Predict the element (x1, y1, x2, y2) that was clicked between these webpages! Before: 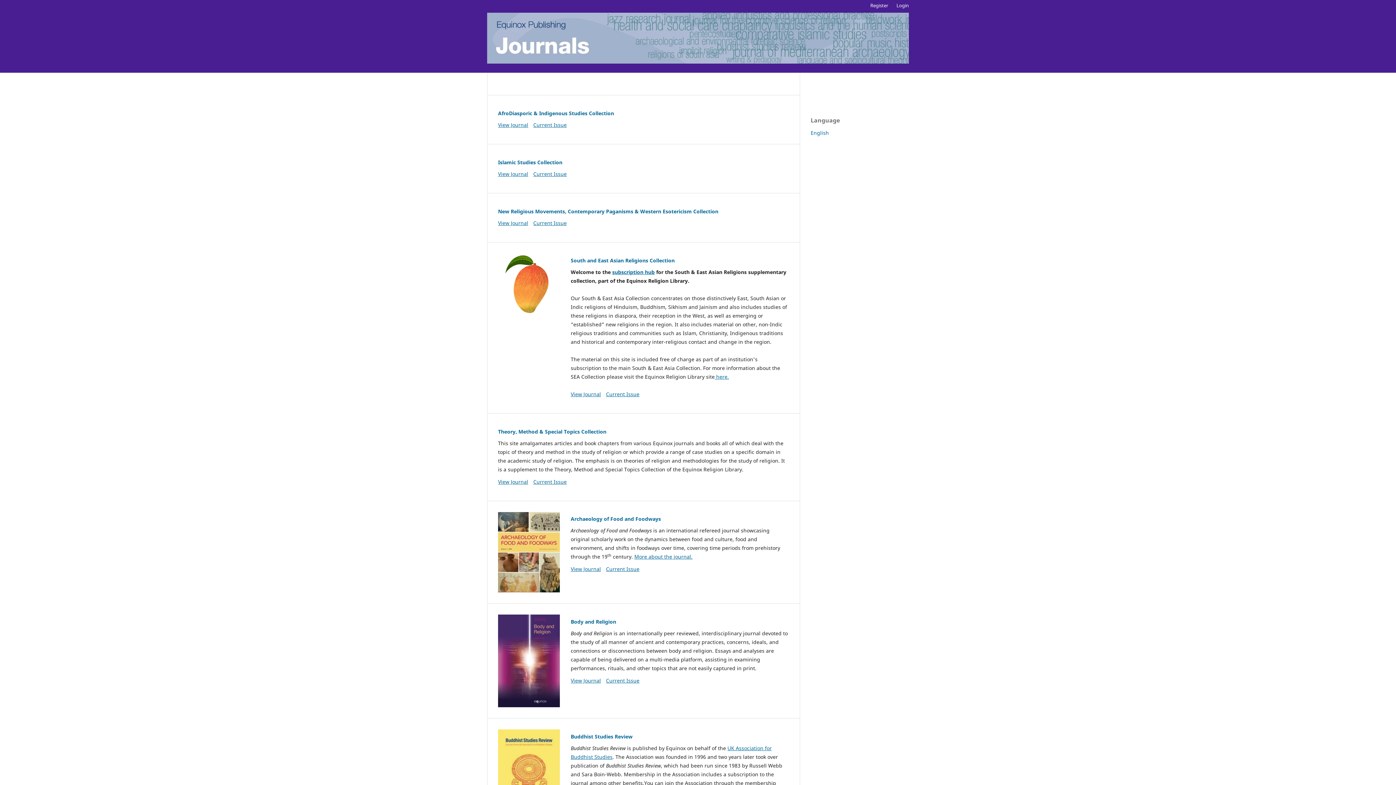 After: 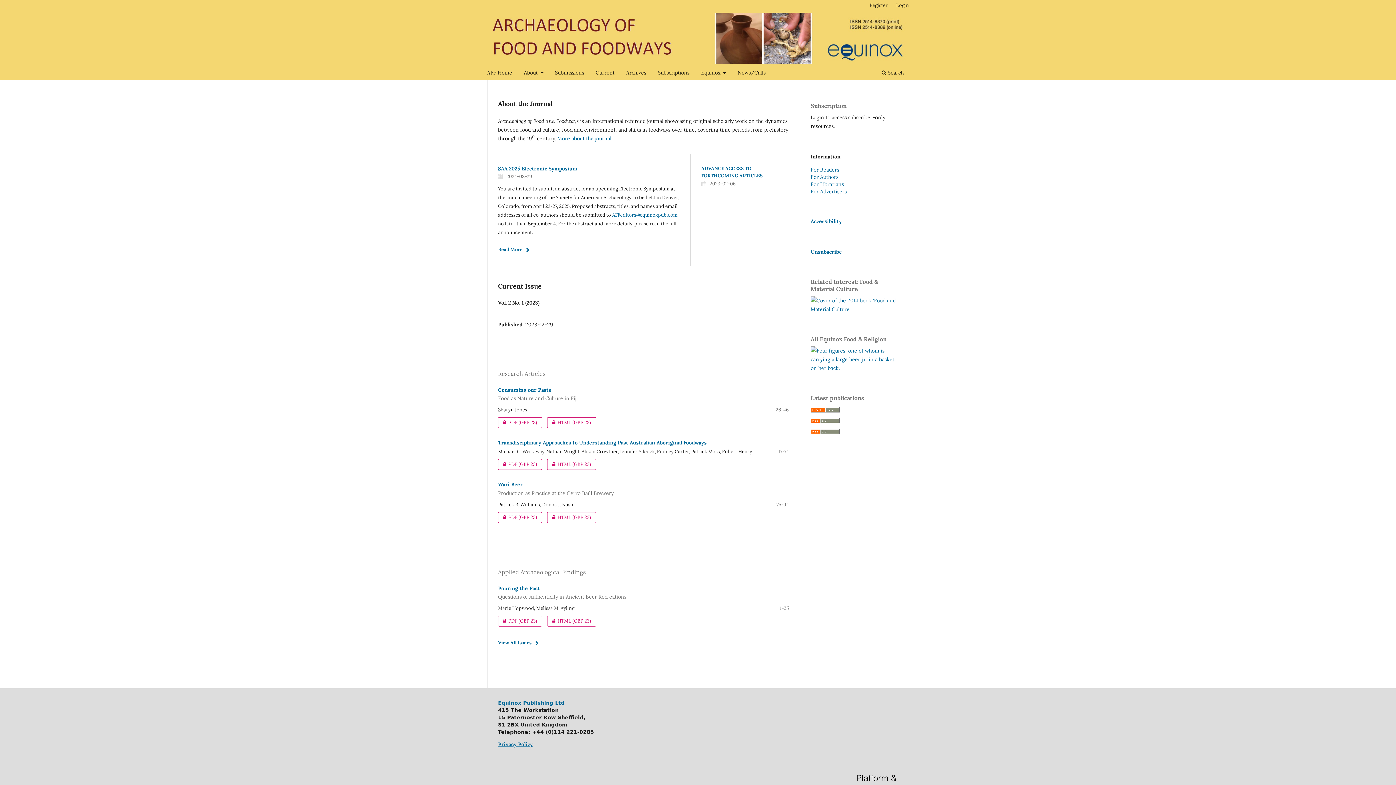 Action: label: View Journal bbox: (570, 565, 601, 572)